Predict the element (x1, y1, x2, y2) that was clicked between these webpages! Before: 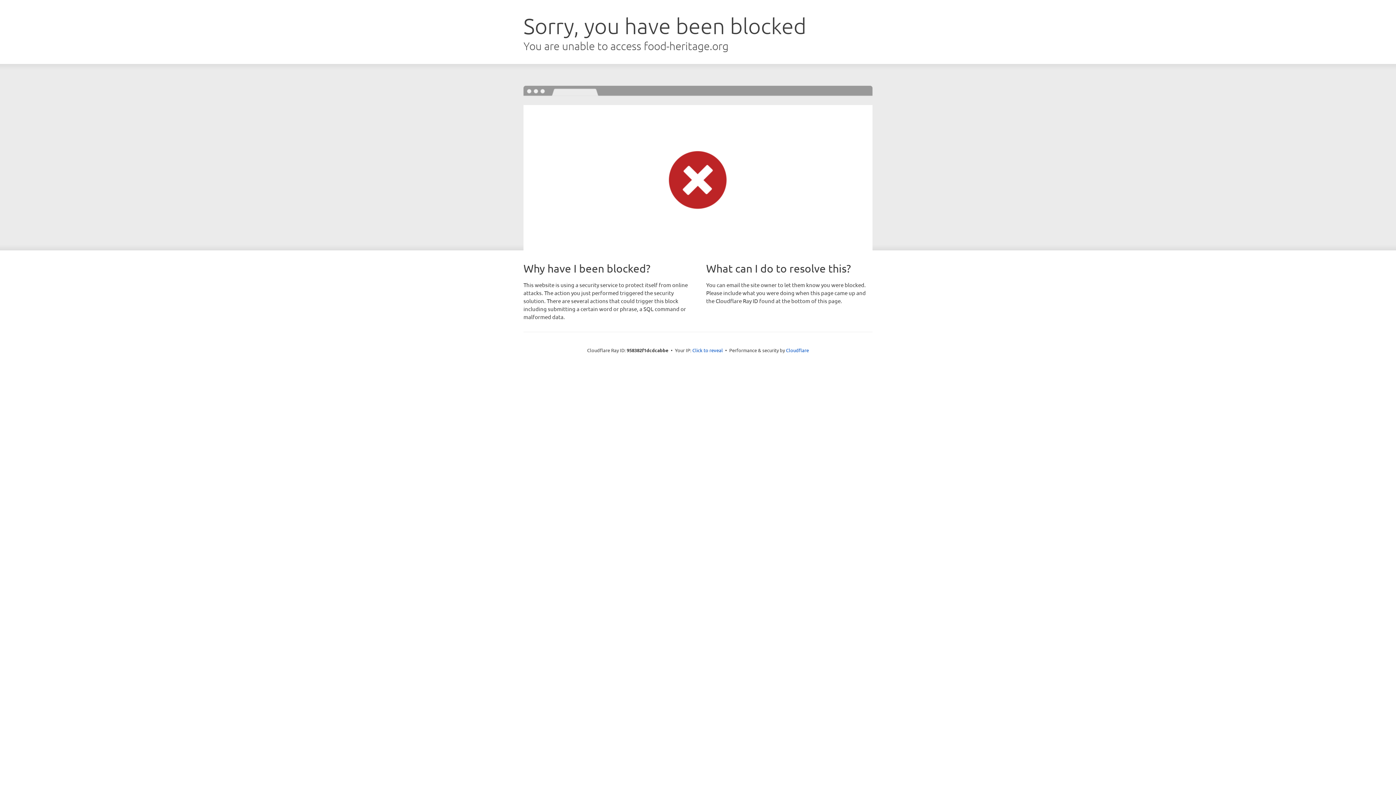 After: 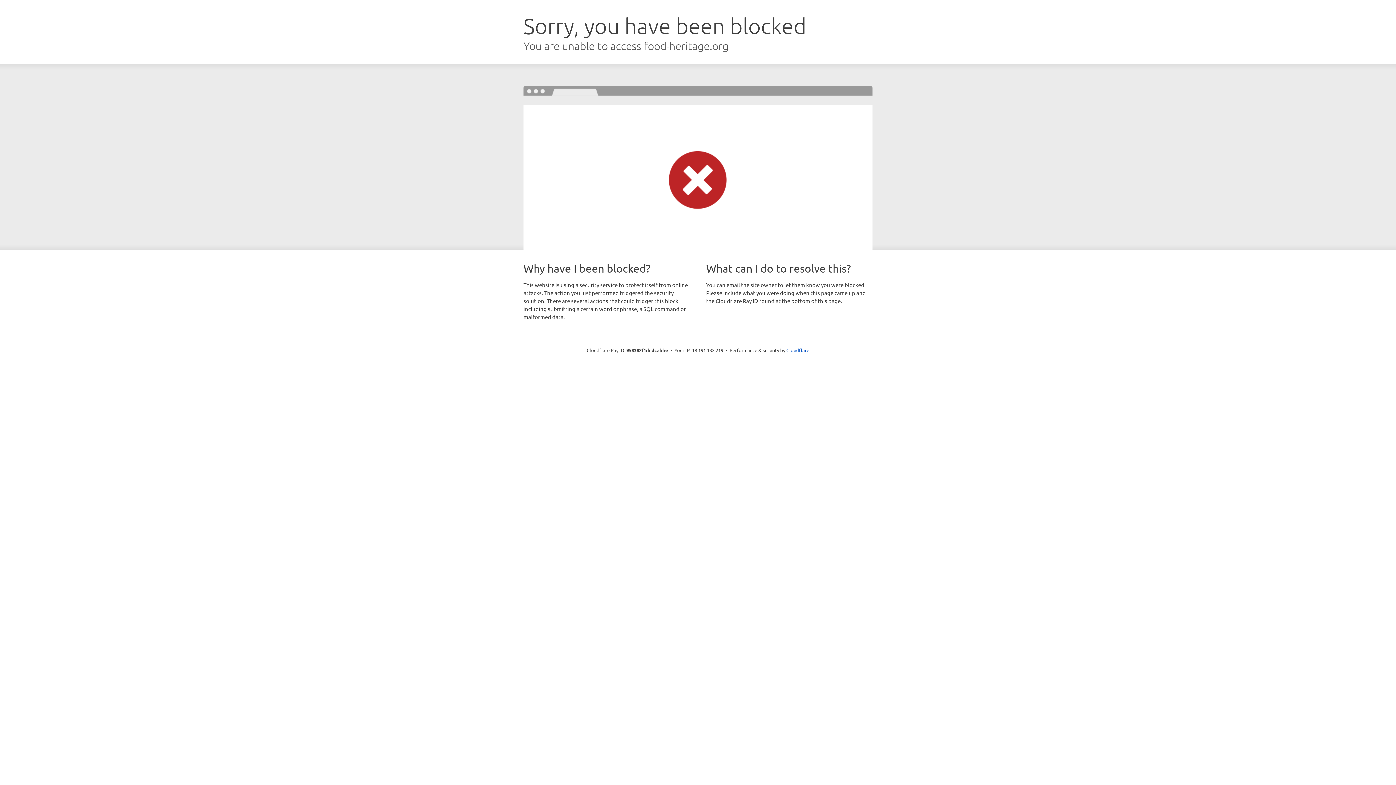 Action: bbox: (692, 346, 723, 353) label: Click to reveal